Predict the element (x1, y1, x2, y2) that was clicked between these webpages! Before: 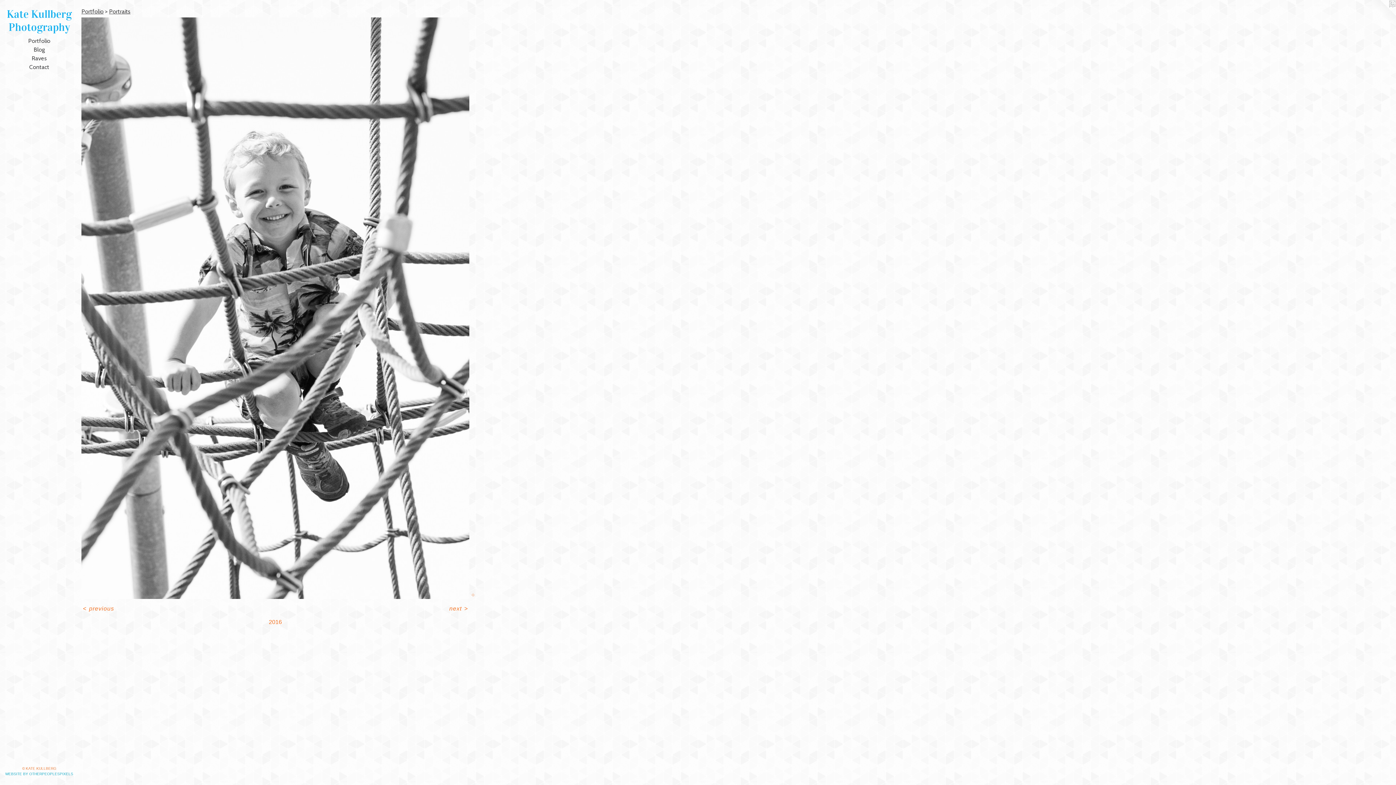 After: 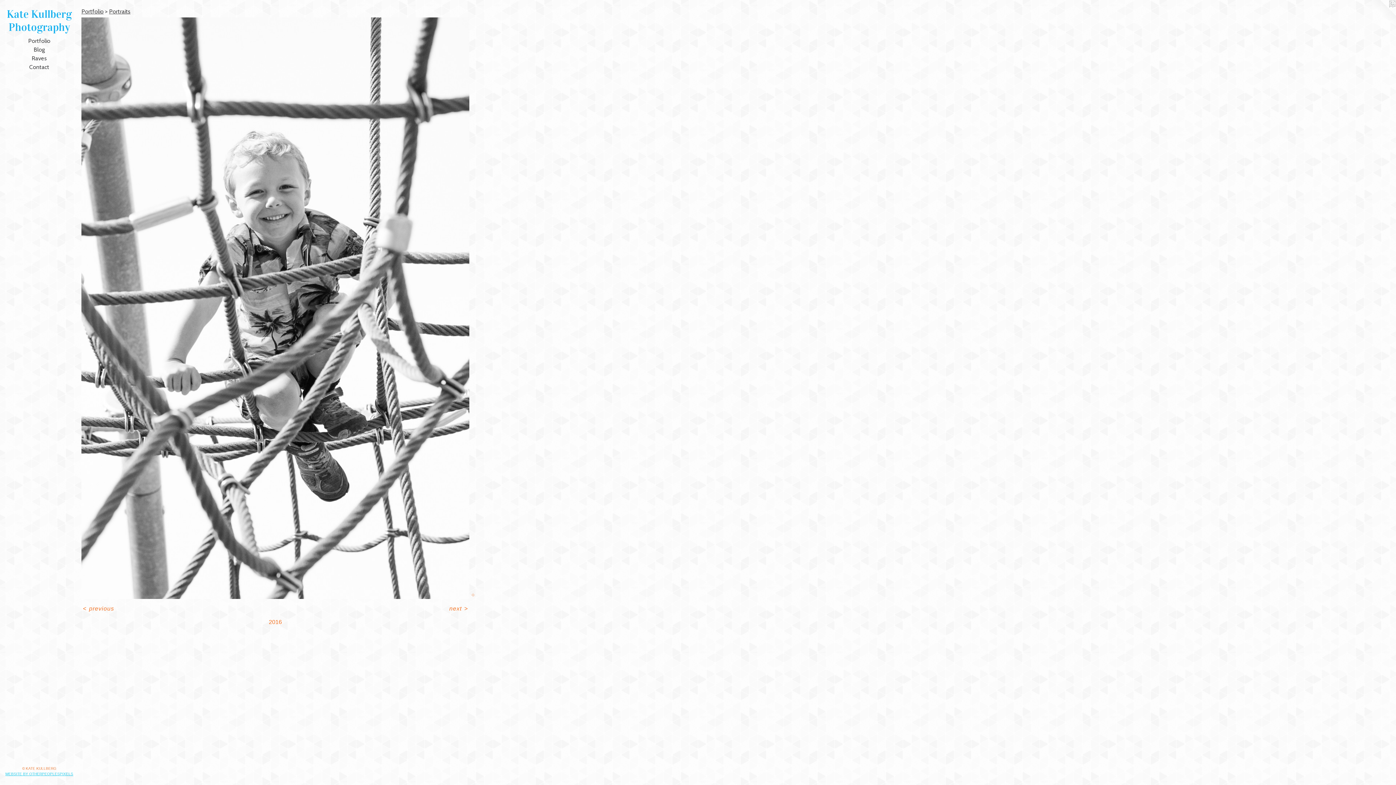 Action: bbox: (5, 772, 73, 776) label: WEBSITE BY OTHERPEOPLESPIXELS